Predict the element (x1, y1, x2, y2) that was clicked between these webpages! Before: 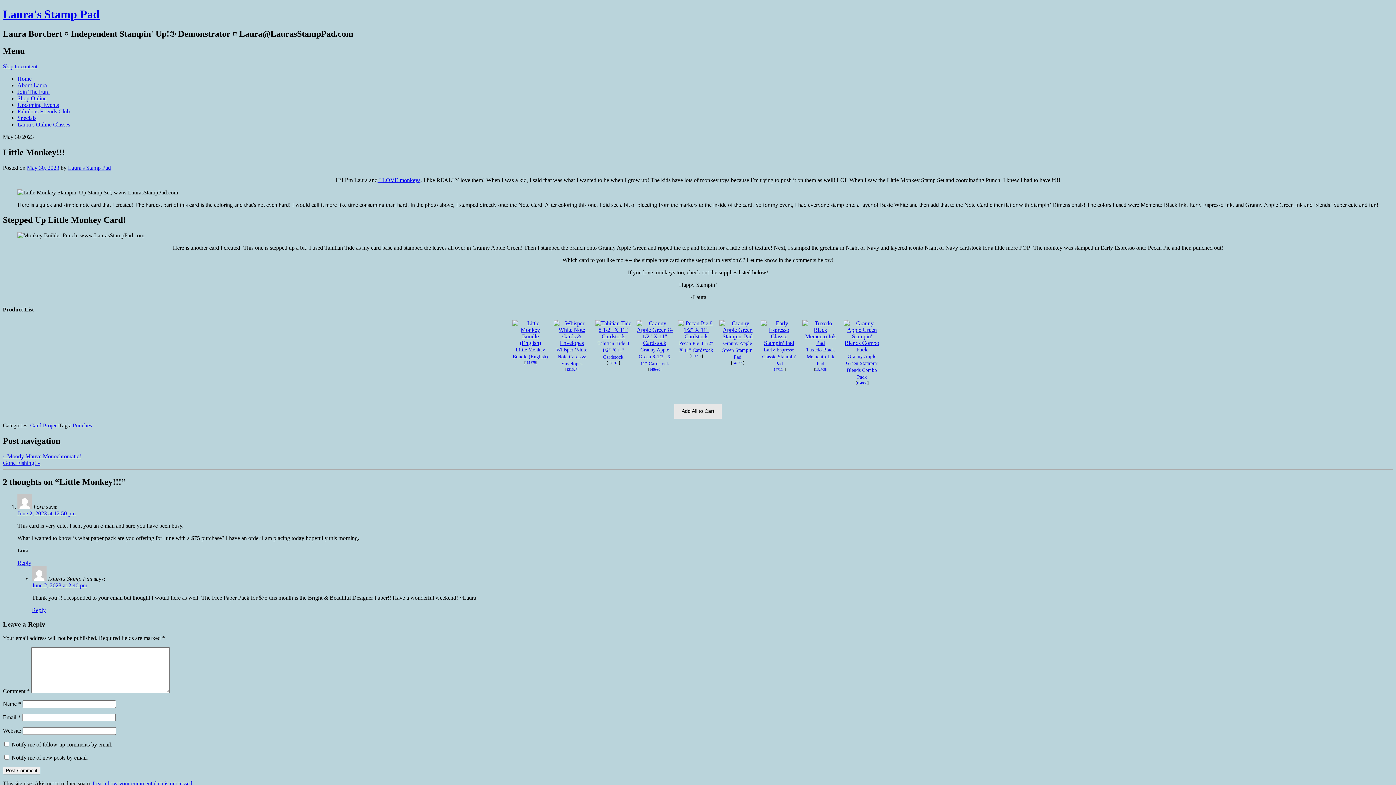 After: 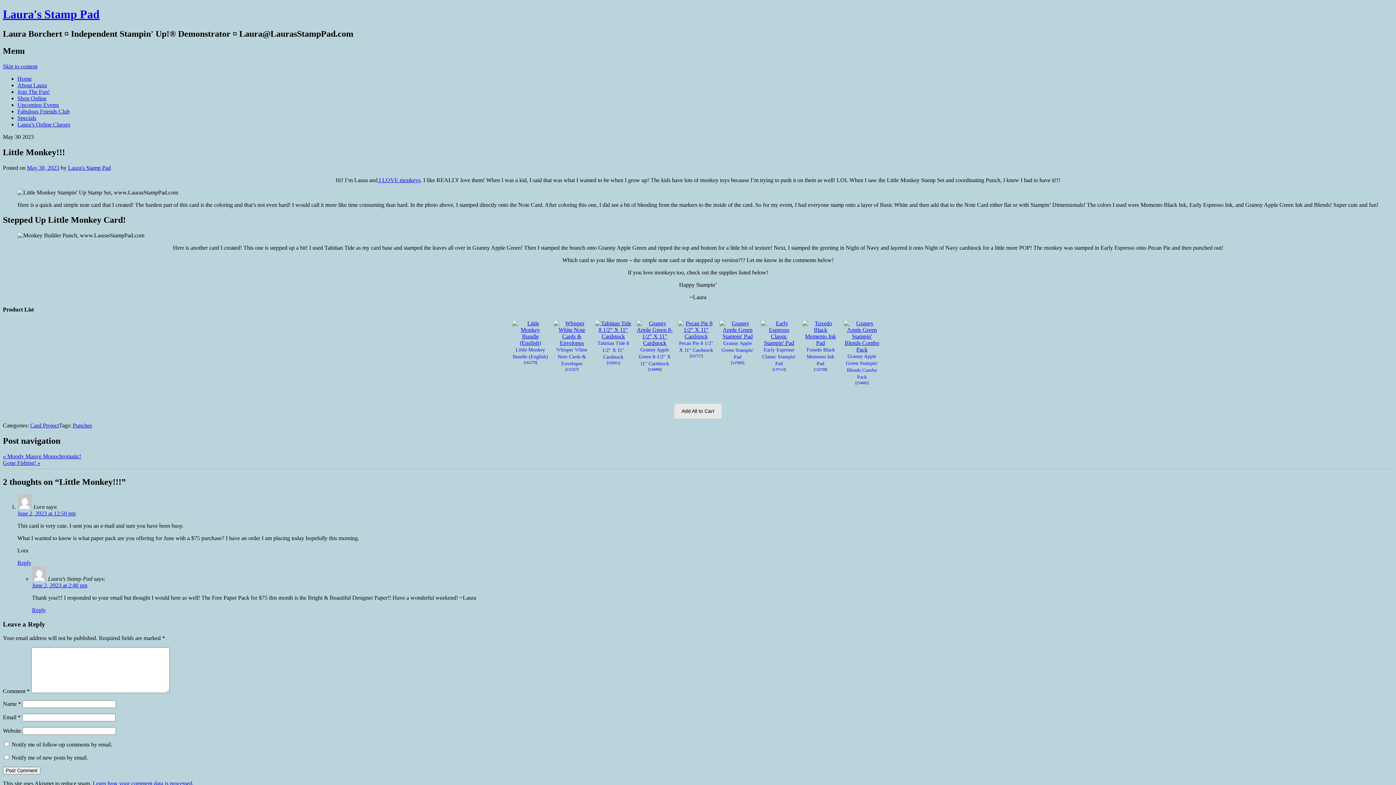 Action: bbox: (802, 340, 838, 346)